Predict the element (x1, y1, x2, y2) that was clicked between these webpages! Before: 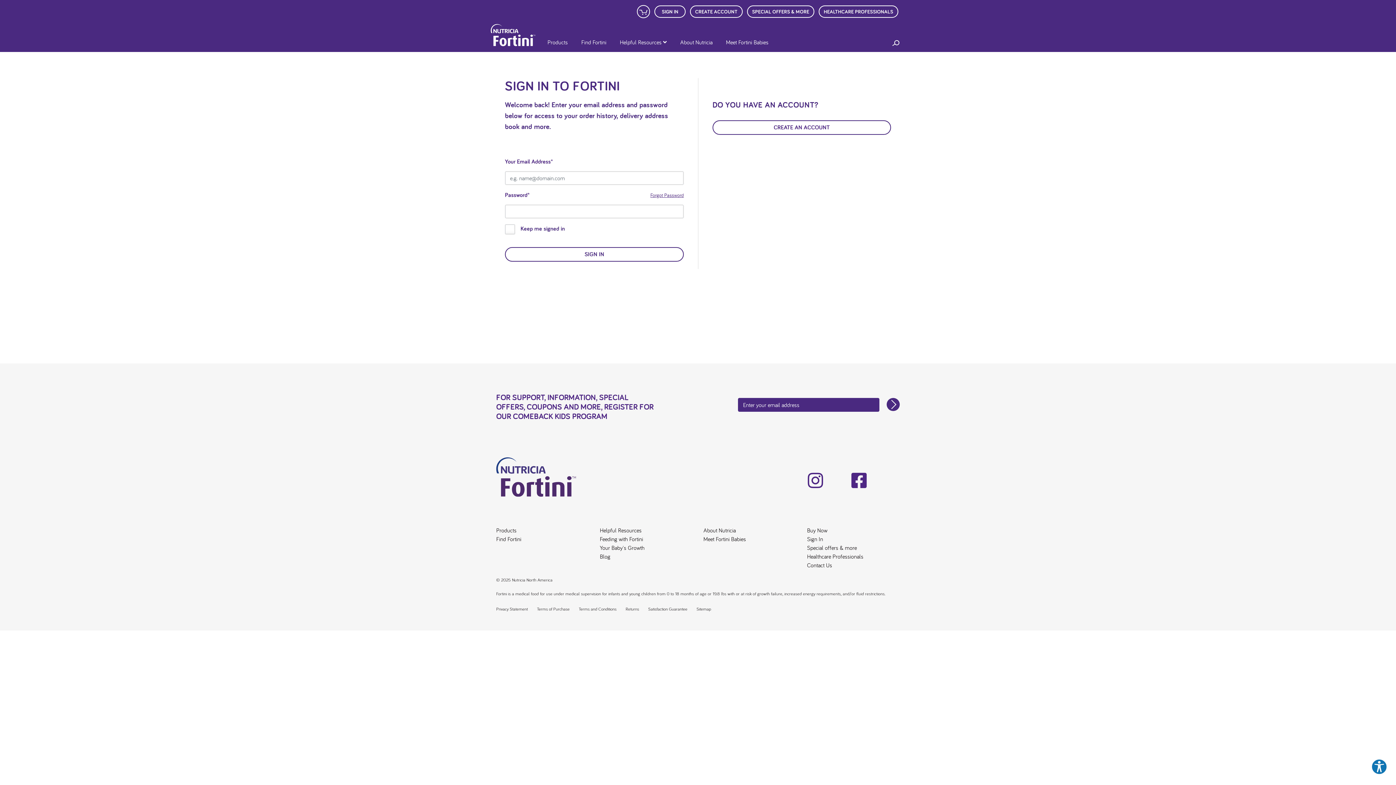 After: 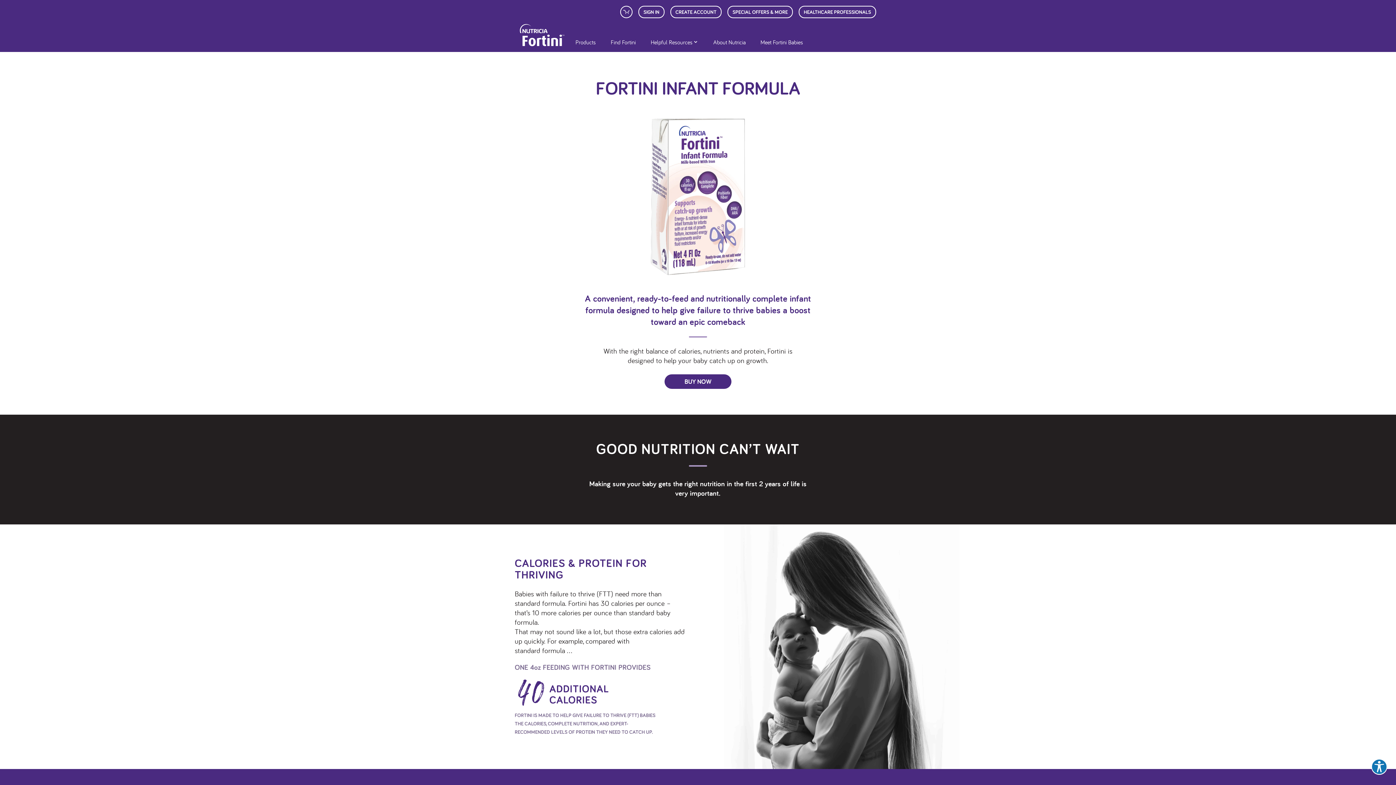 Action: bbox: (547, 33, 568, 51) label: fortini-infant